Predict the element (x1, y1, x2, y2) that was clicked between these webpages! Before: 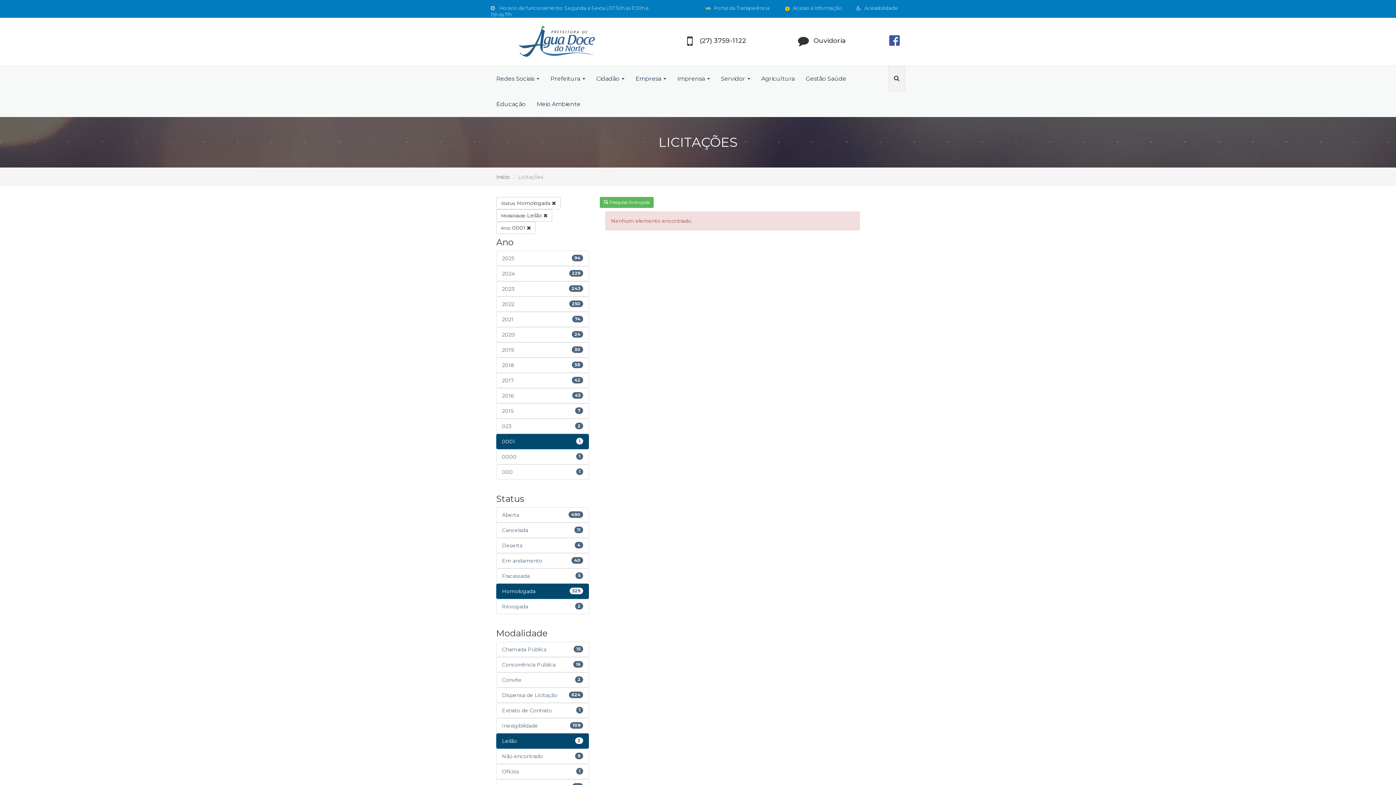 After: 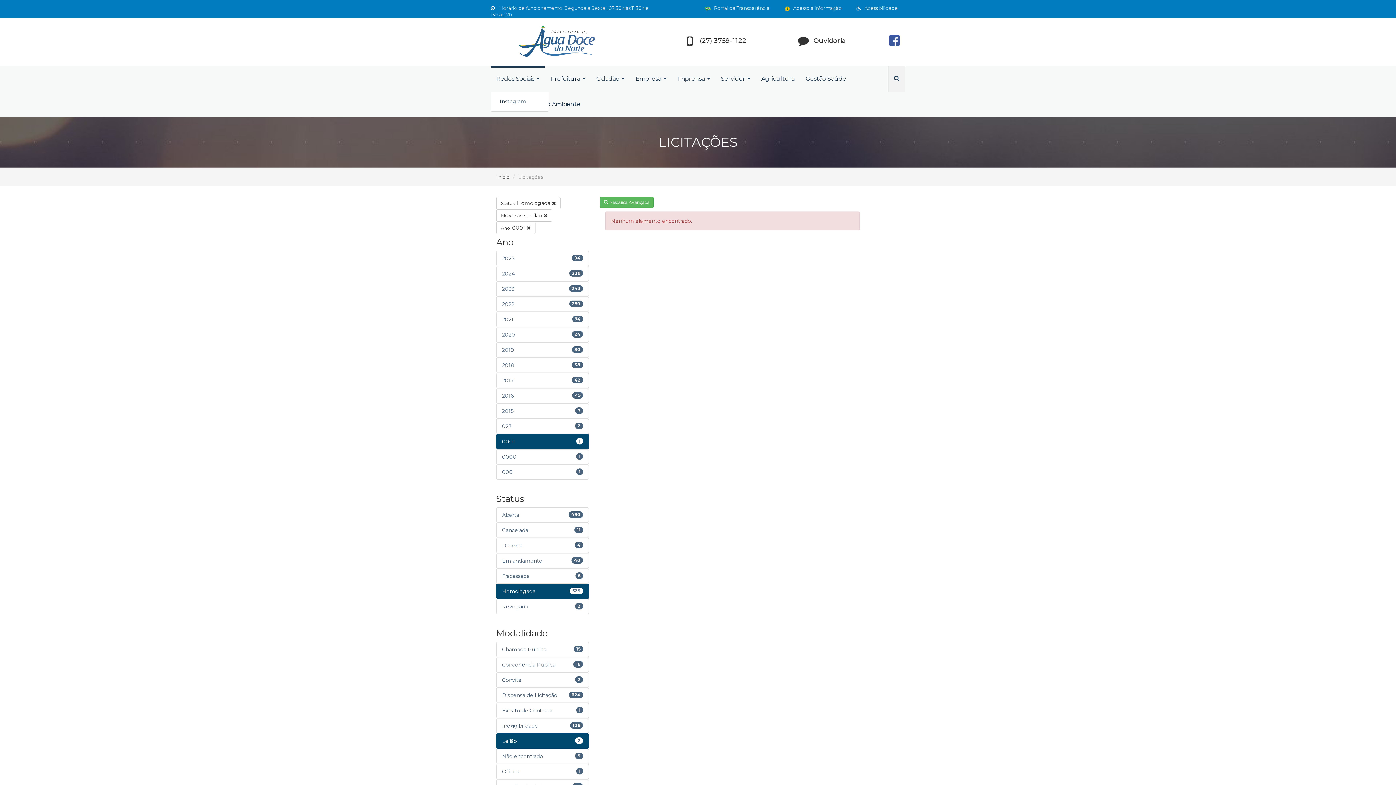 Action: bbox: (490, 66, 545, 91) label: Redes Sociais 